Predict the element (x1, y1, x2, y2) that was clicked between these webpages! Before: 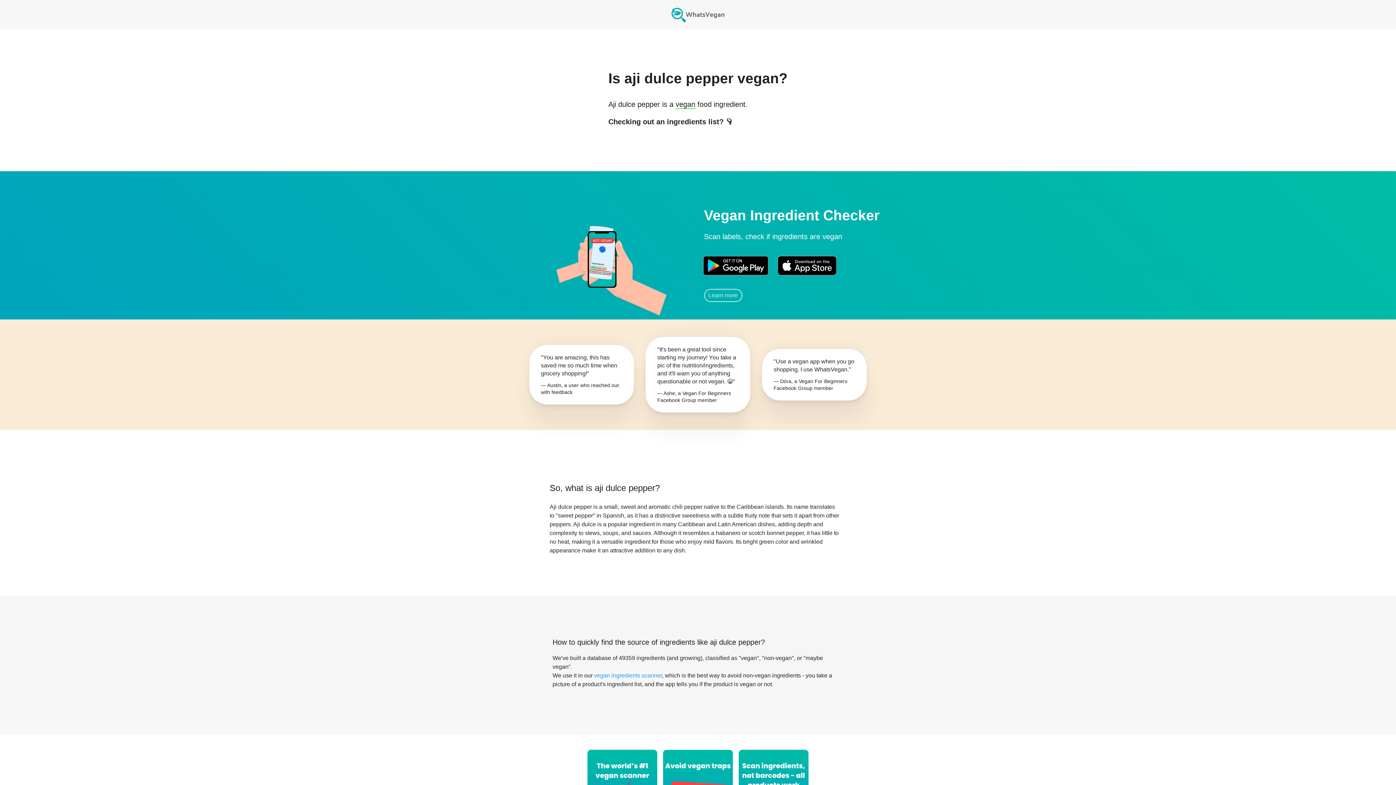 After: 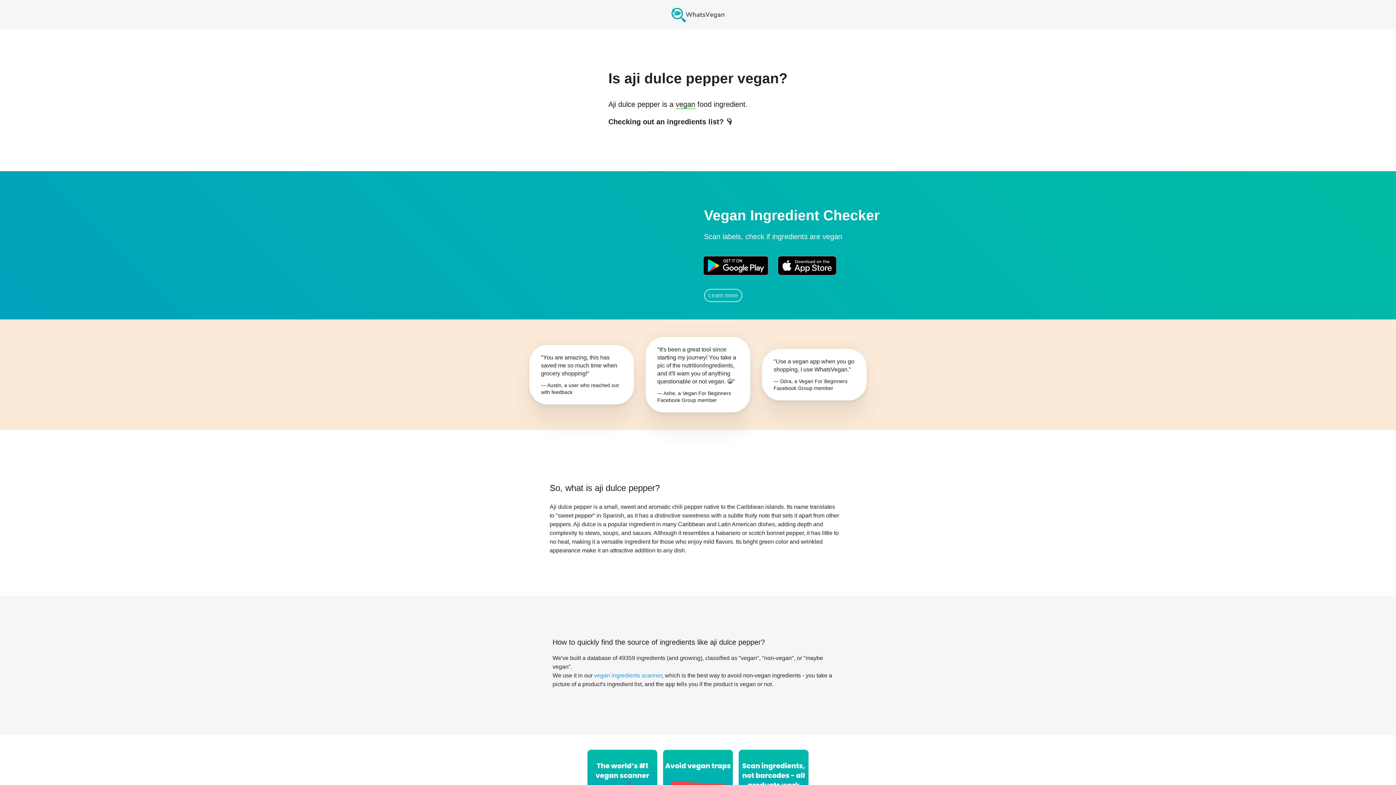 Action: bbox: (777, 251, 836, 280)